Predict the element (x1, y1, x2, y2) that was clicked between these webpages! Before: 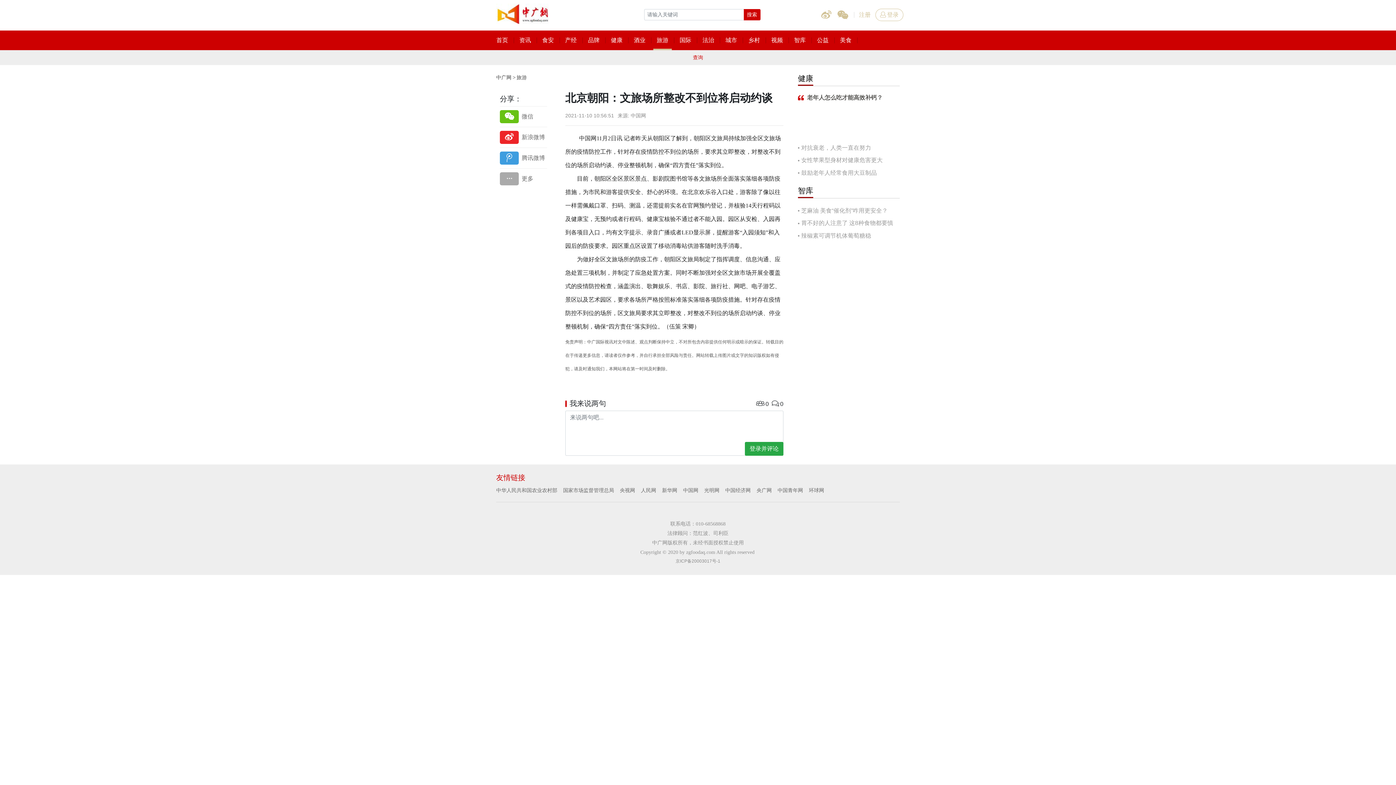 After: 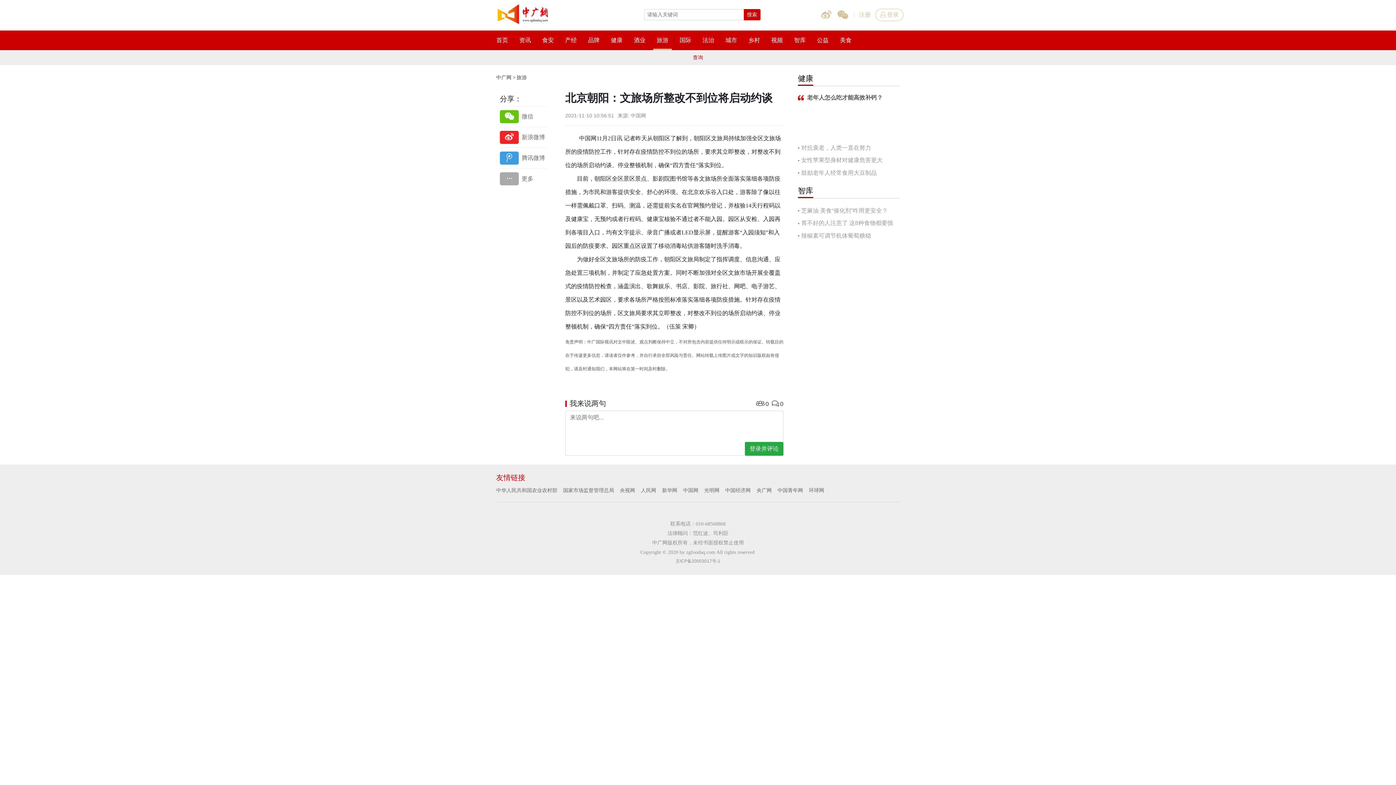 Action: bbox: (500, 126, 547, 147)